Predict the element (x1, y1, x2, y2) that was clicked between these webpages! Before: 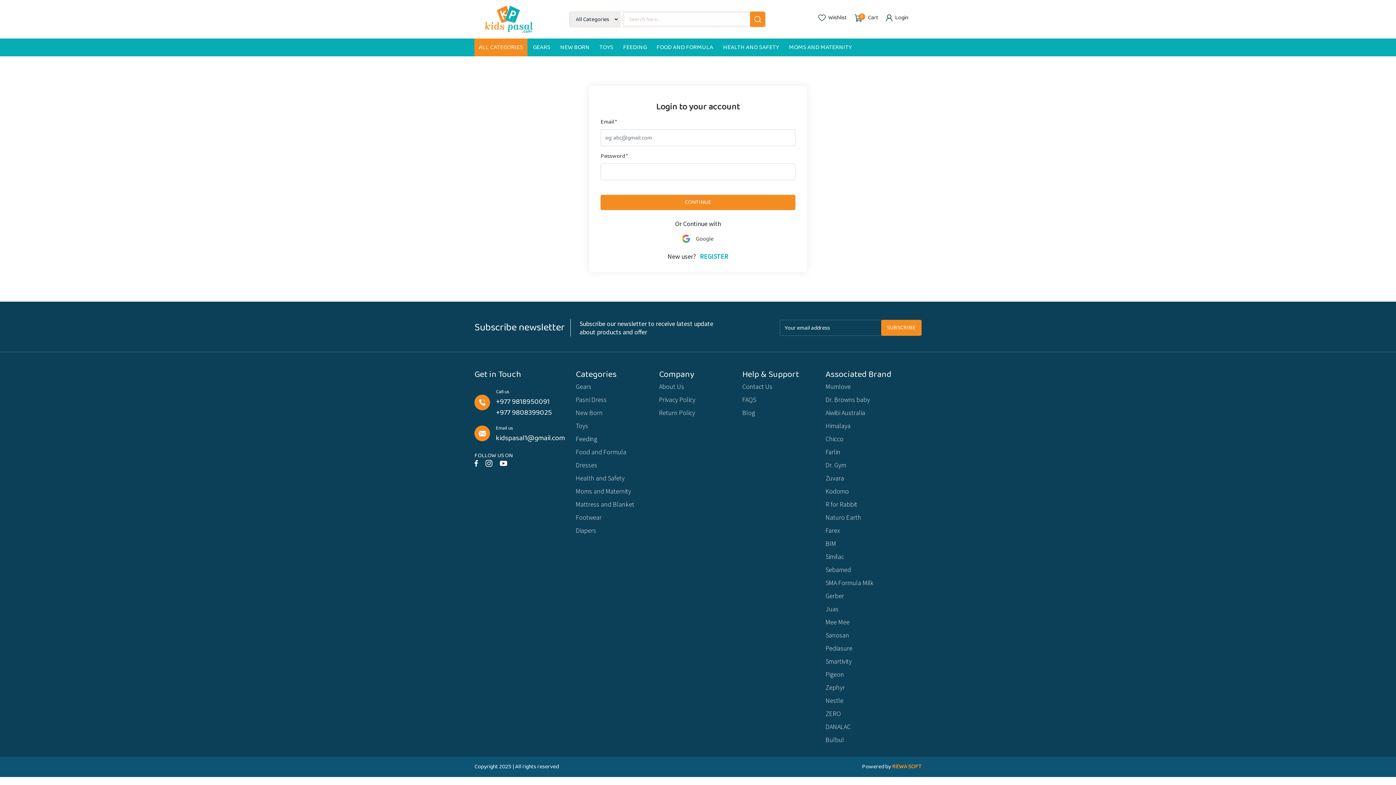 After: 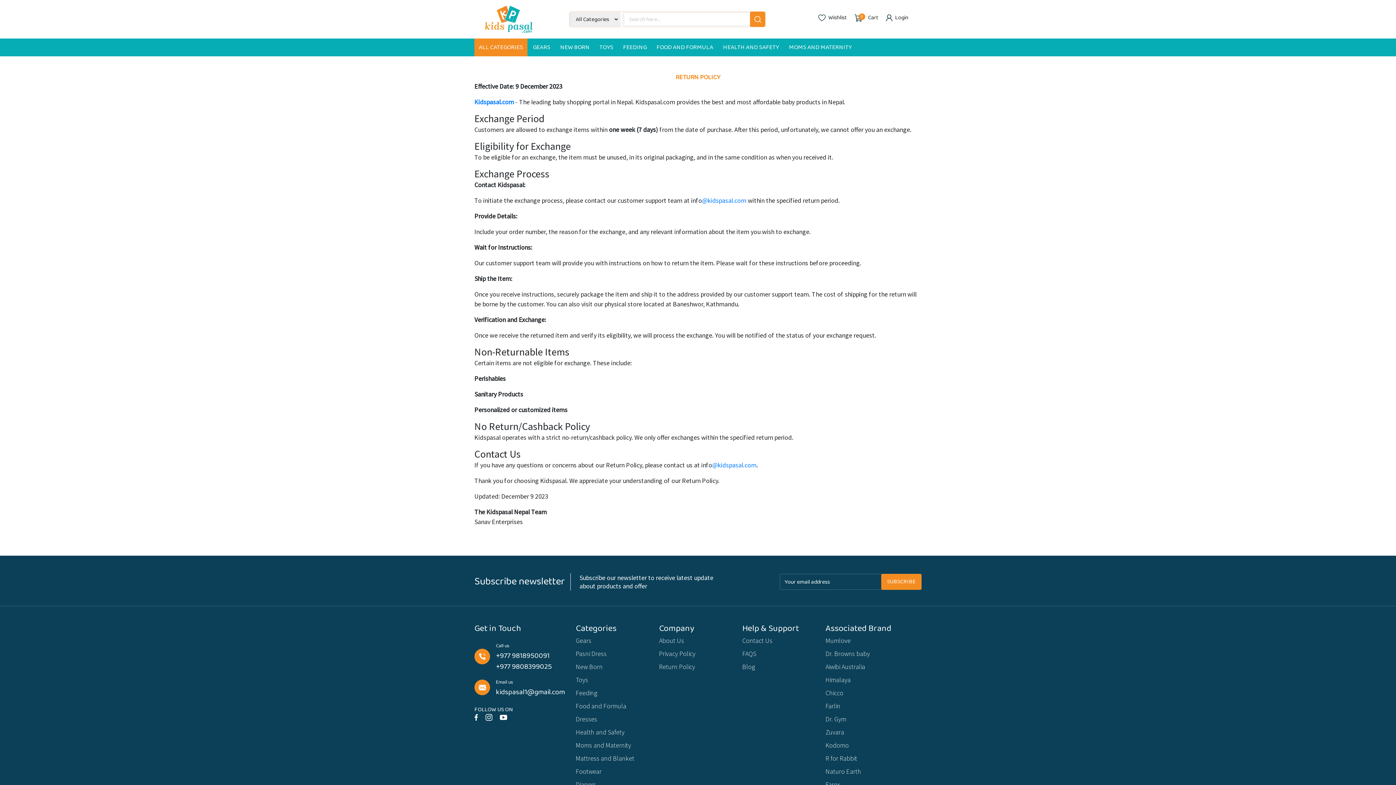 Action: bbox: (659, 408, 695, 417) label: Return Policy